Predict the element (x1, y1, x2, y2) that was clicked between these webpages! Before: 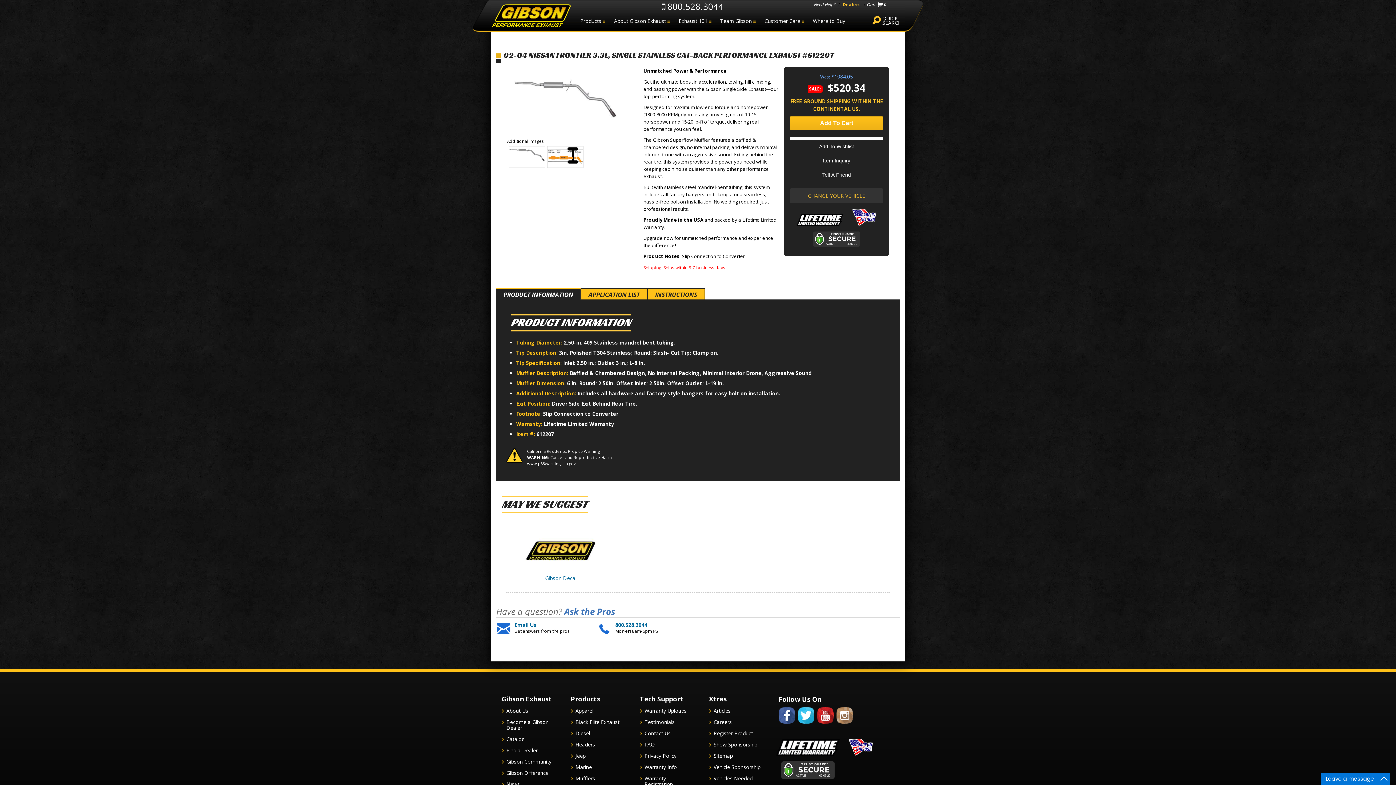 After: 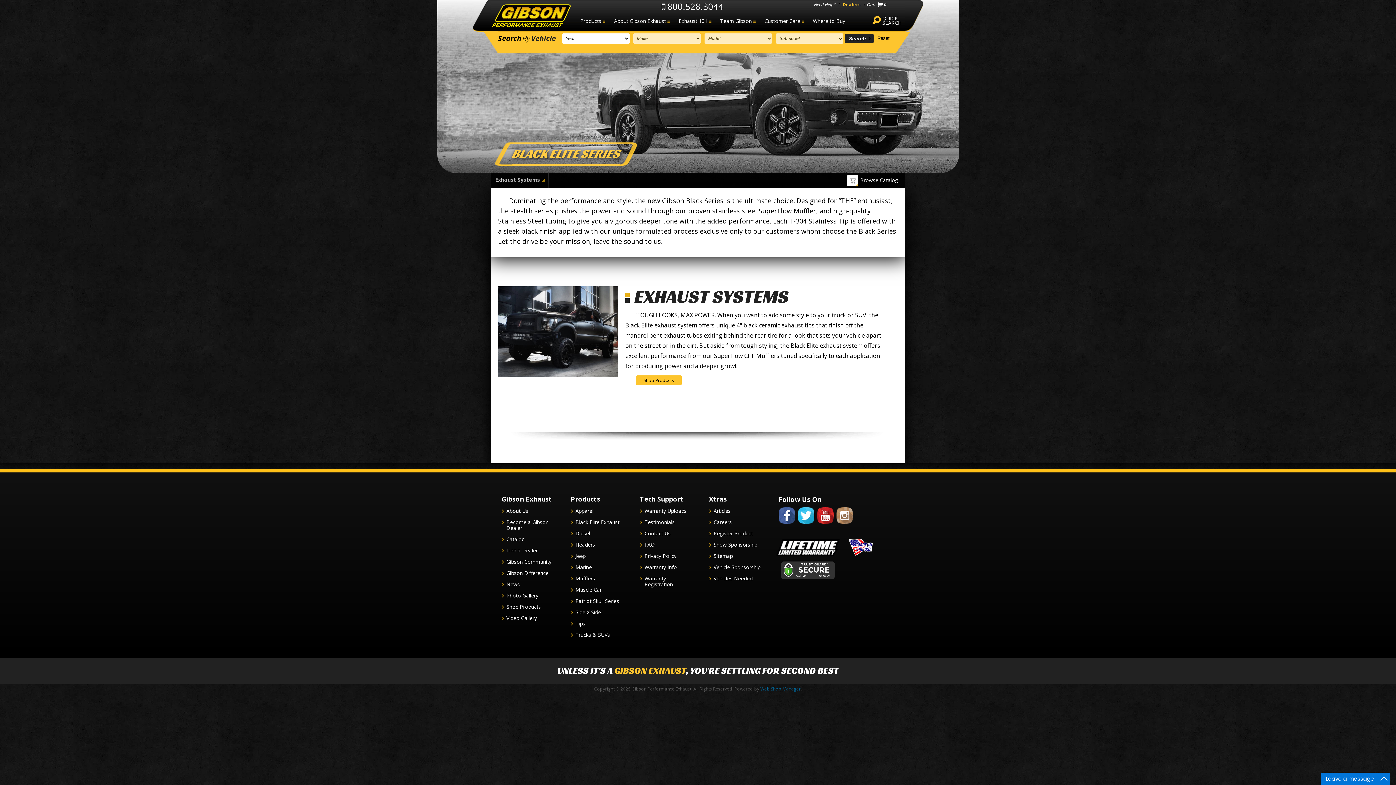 Action: bbox: (575, 718, 619, 725) label: Black Elite Exhaust